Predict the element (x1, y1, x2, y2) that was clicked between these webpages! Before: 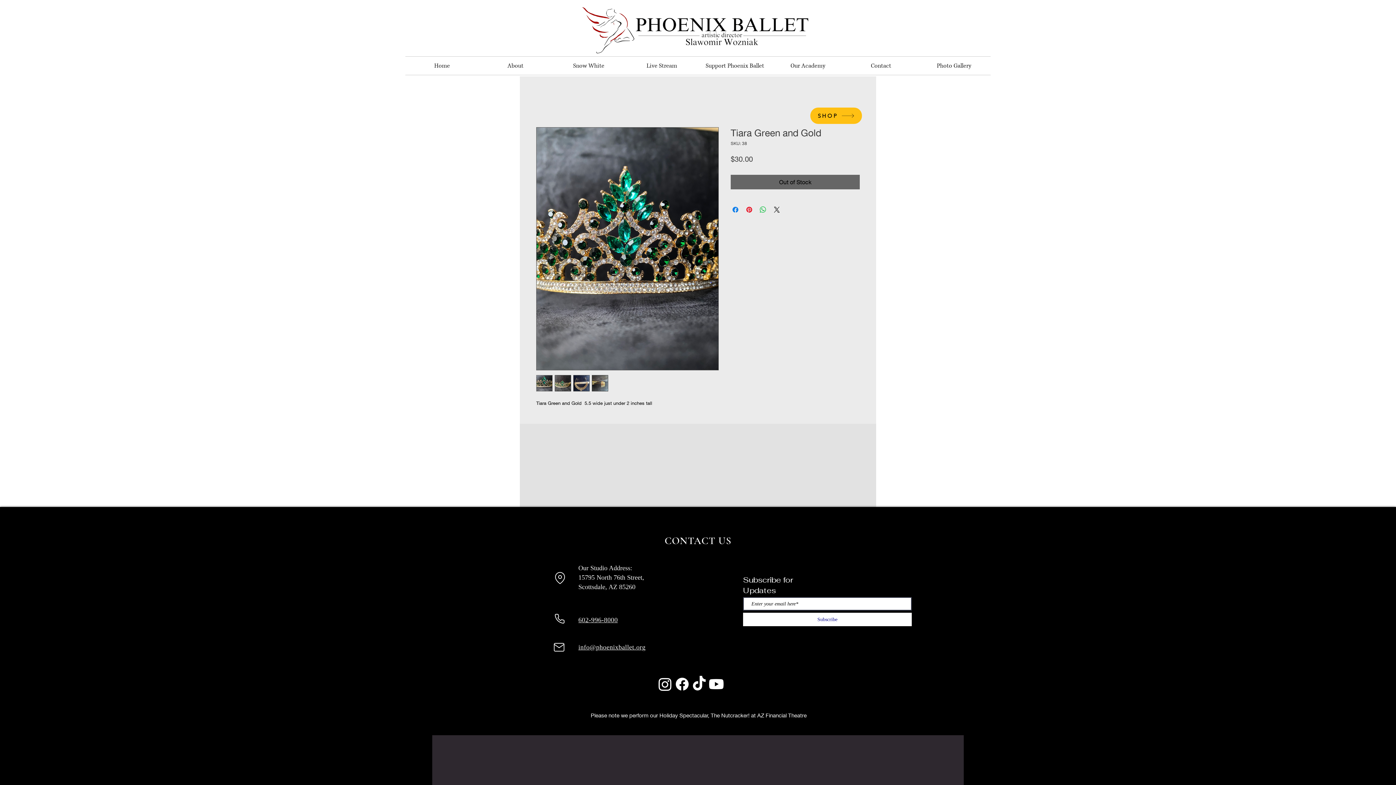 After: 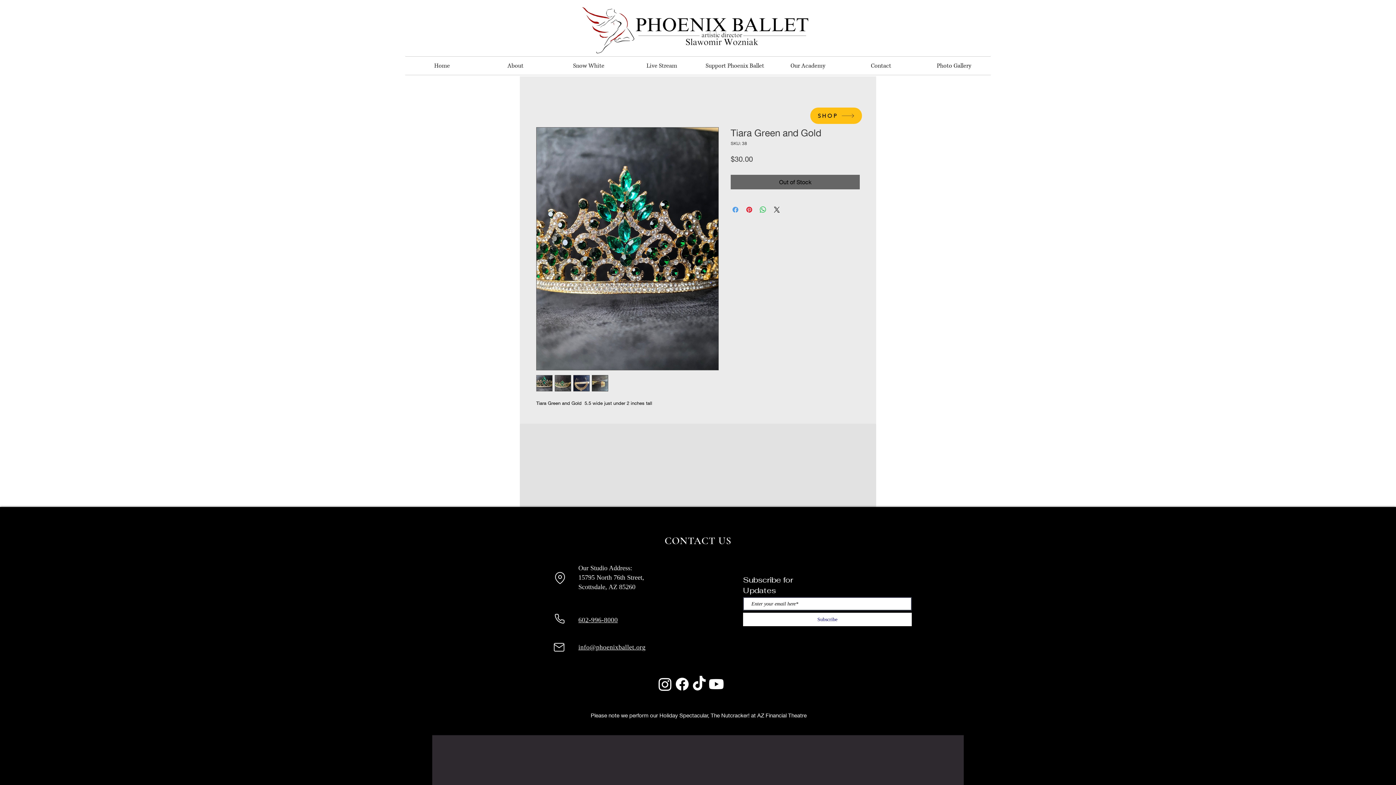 Action: label: Share on Facebook bbox: (731, 205, 740, 214)